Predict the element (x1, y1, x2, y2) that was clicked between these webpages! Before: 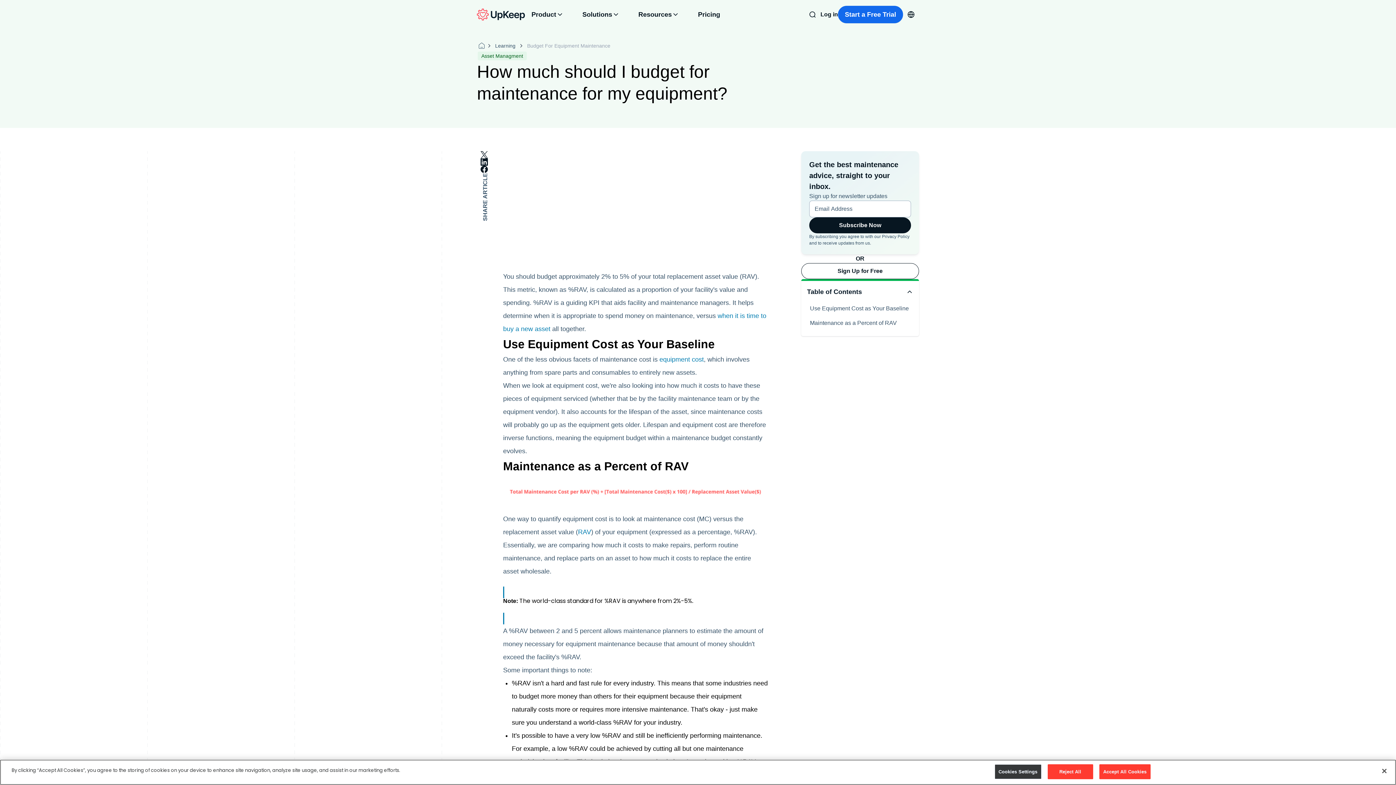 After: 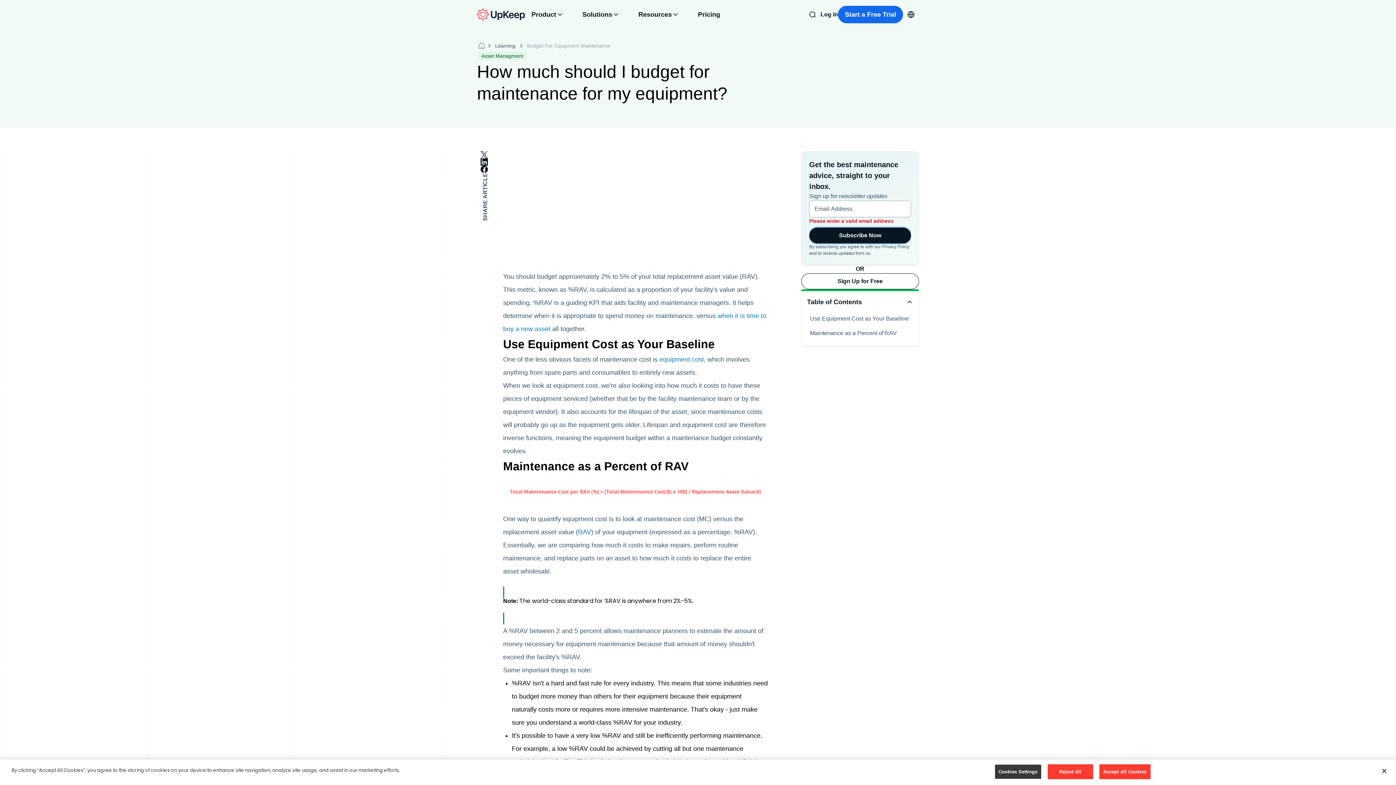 Action: label: Subscribe Now bbox: (809, 217, 911, 233)